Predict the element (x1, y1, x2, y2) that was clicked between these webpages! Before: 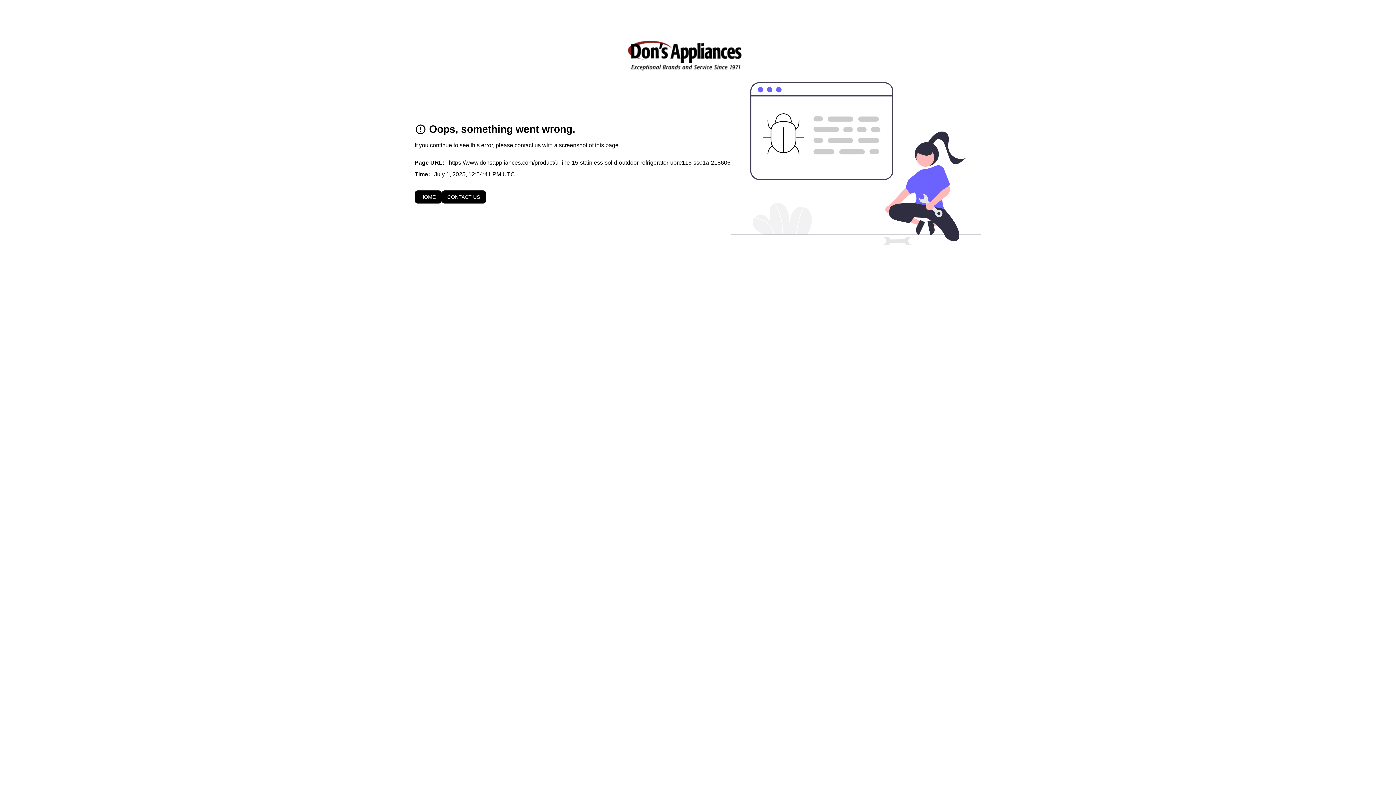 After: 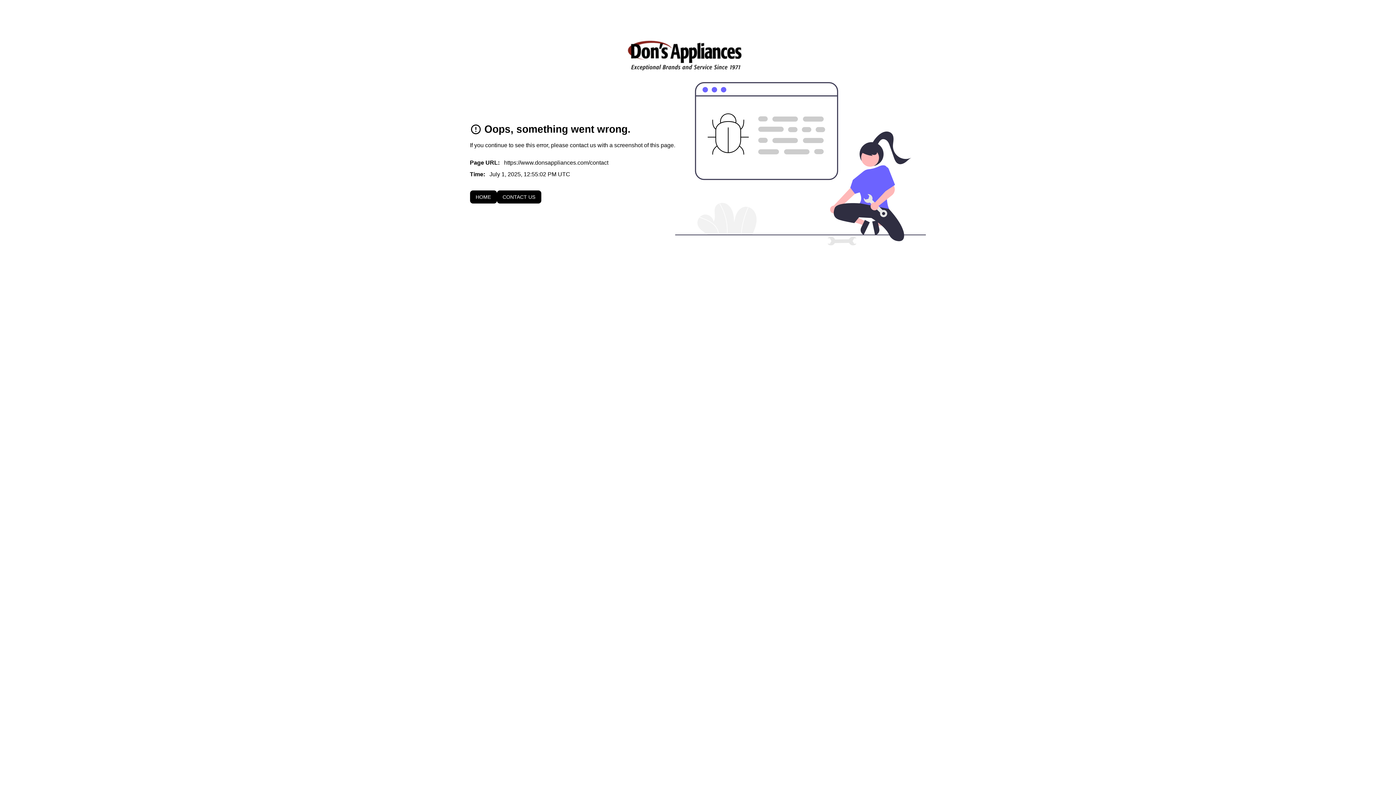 Action: bbox: (441, 190, 486, 203) label: CONTACT US